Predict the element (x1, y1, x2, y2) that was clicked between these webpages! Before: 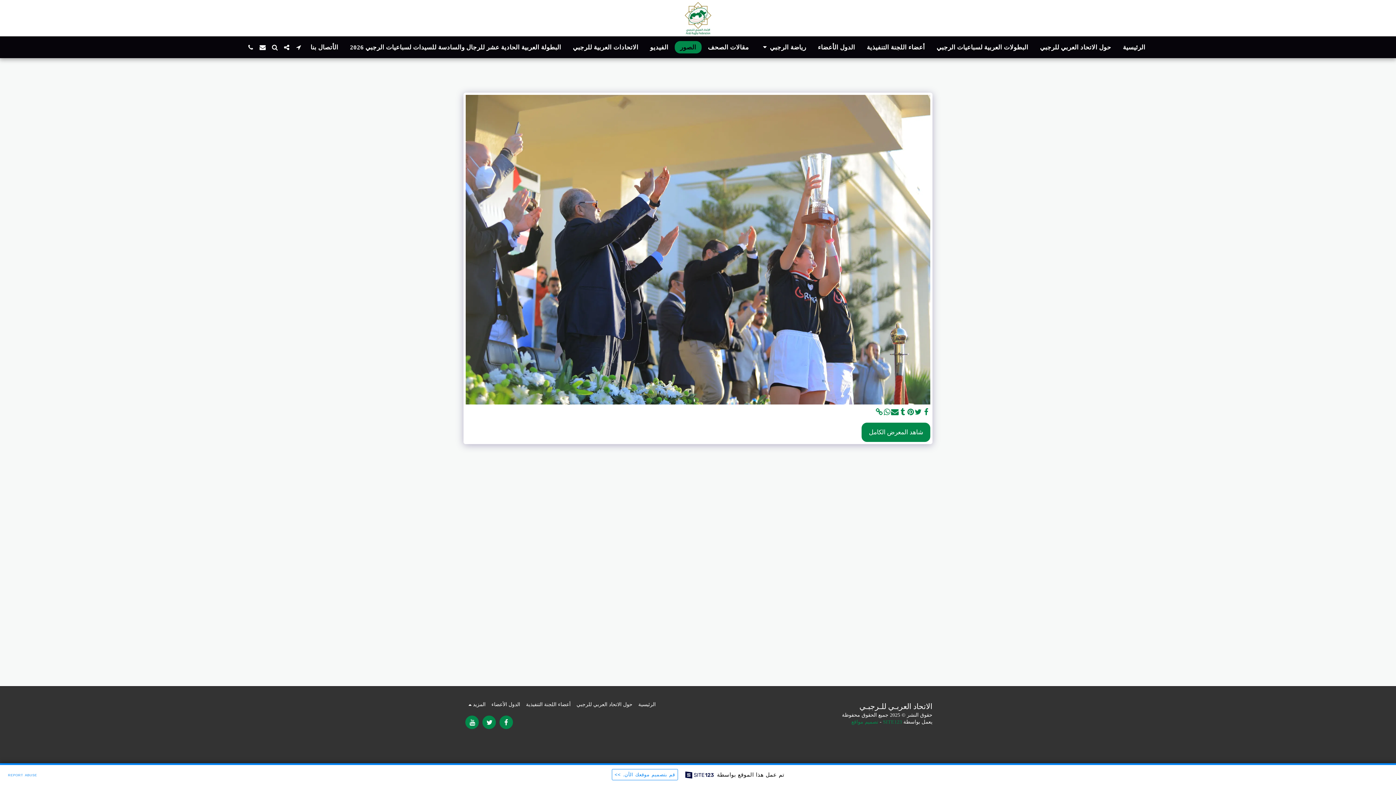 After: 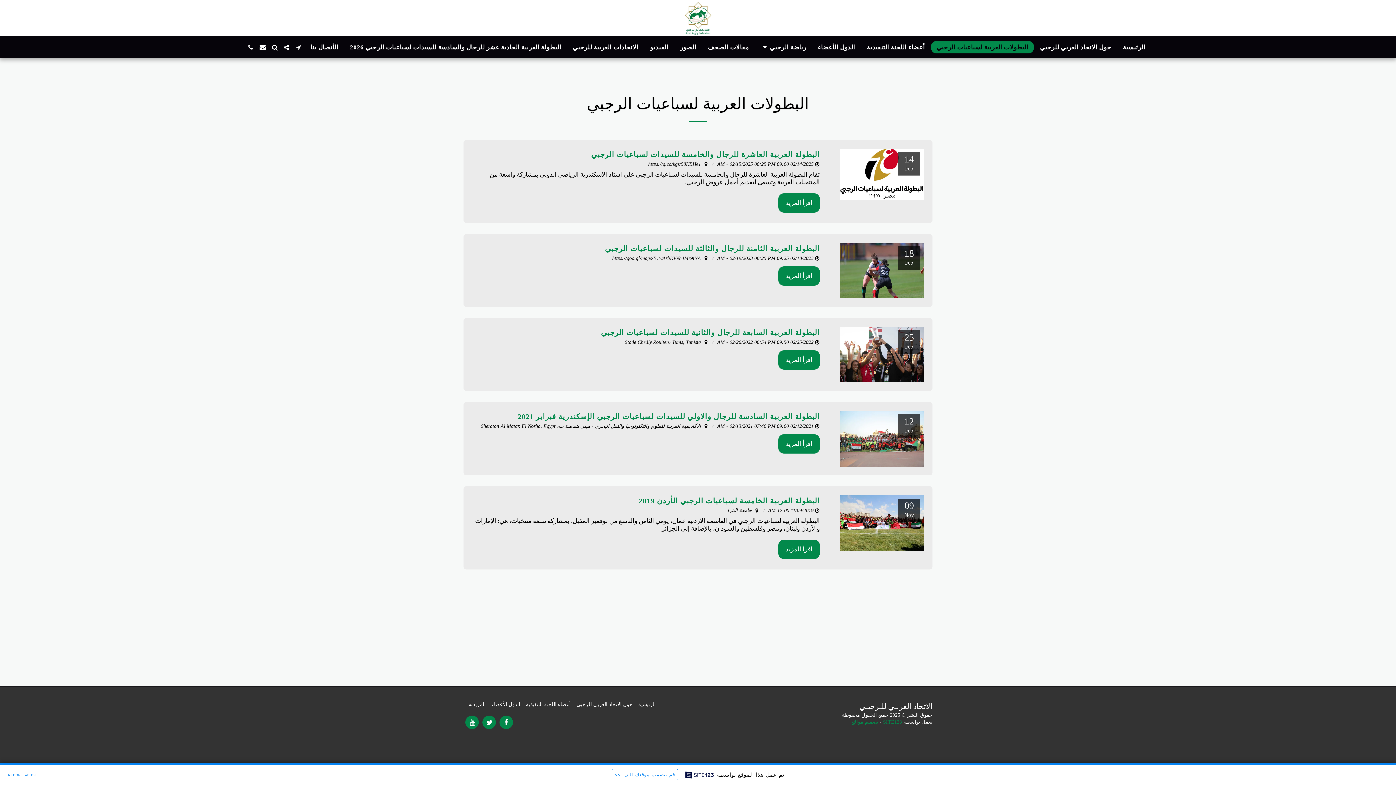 Action: label: البطولات العربية لسباعيات الرجبي bbox: (931, 41, 1034, 53)